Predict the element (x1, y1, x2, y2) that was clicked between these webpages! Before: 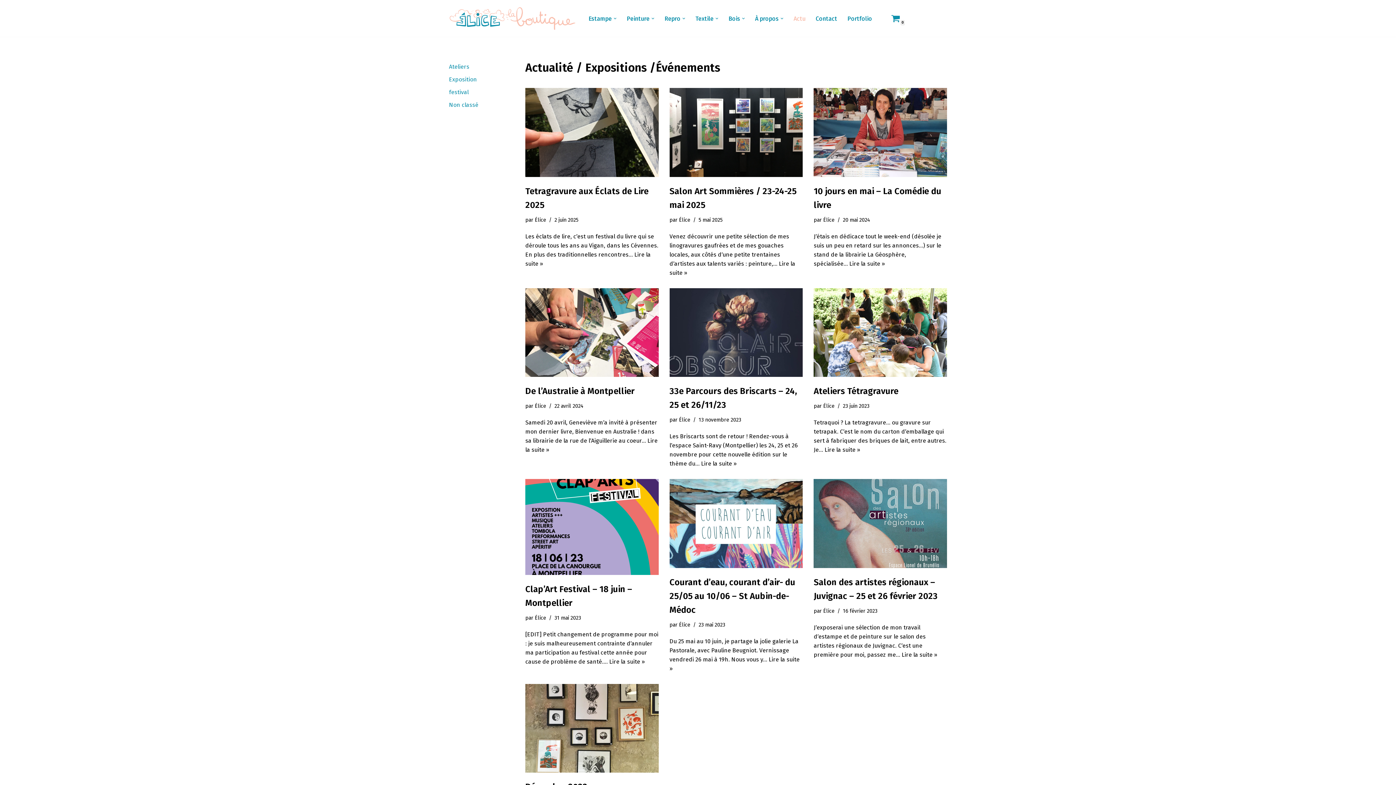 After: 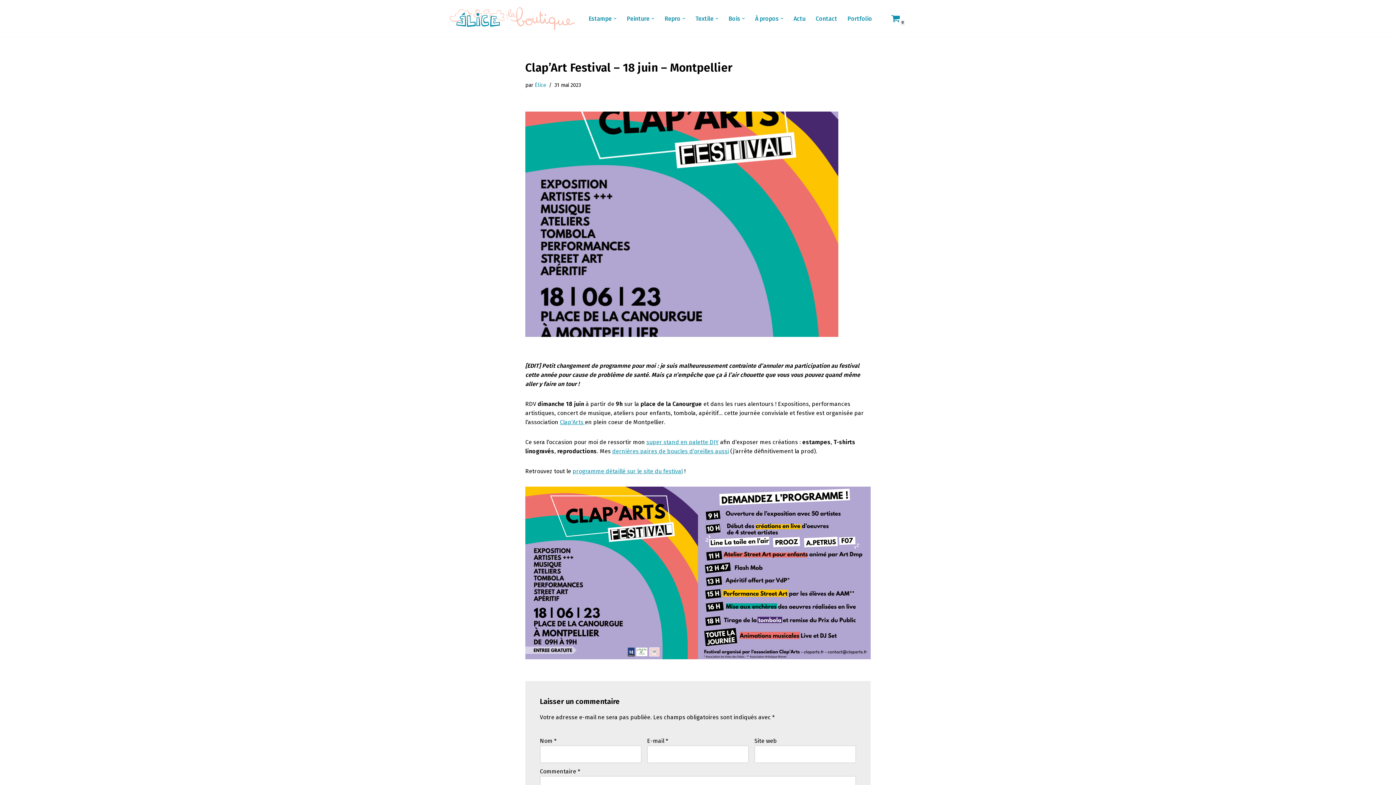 Action: label: Lire la suite »
Clap’Art Festival – 18 juin – Montpellier bbox: (609, 658, 645, 665)